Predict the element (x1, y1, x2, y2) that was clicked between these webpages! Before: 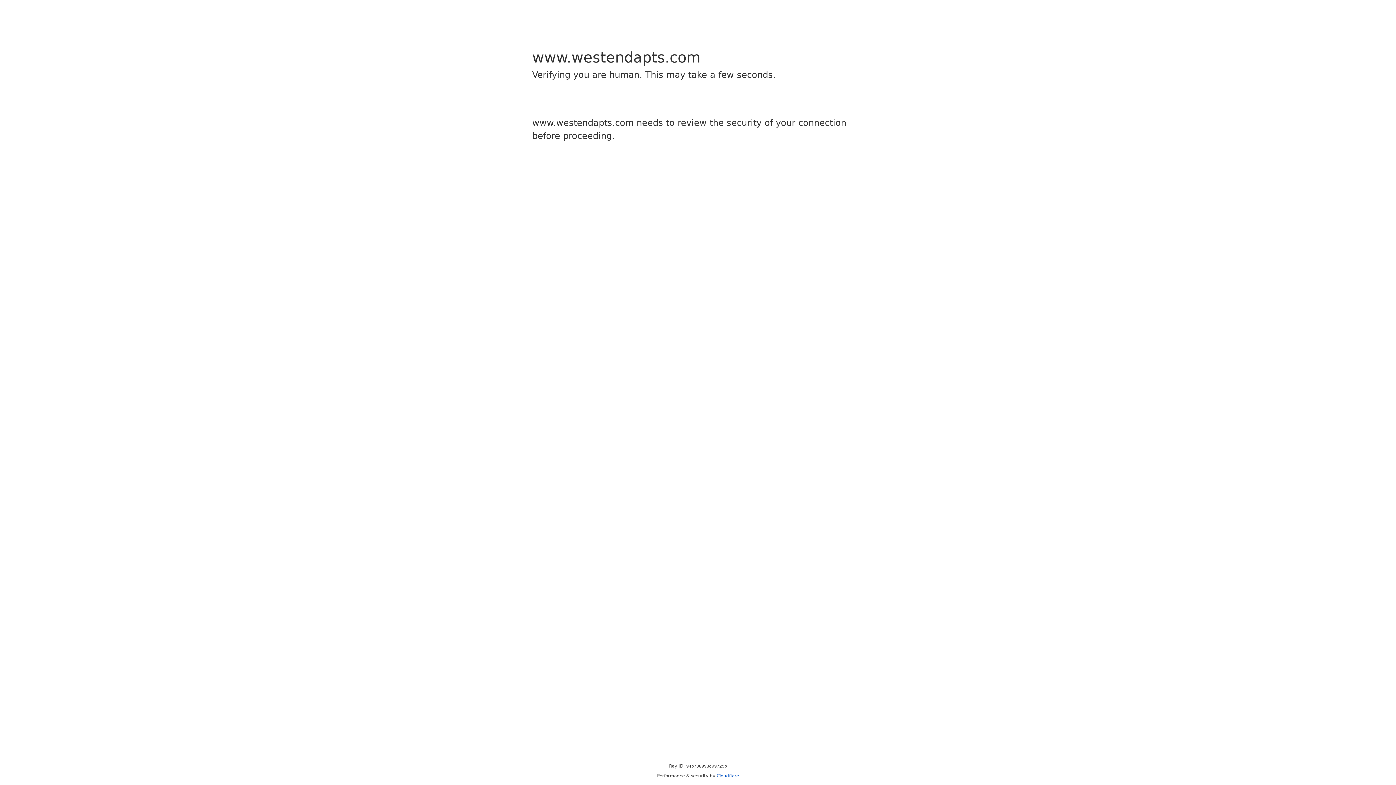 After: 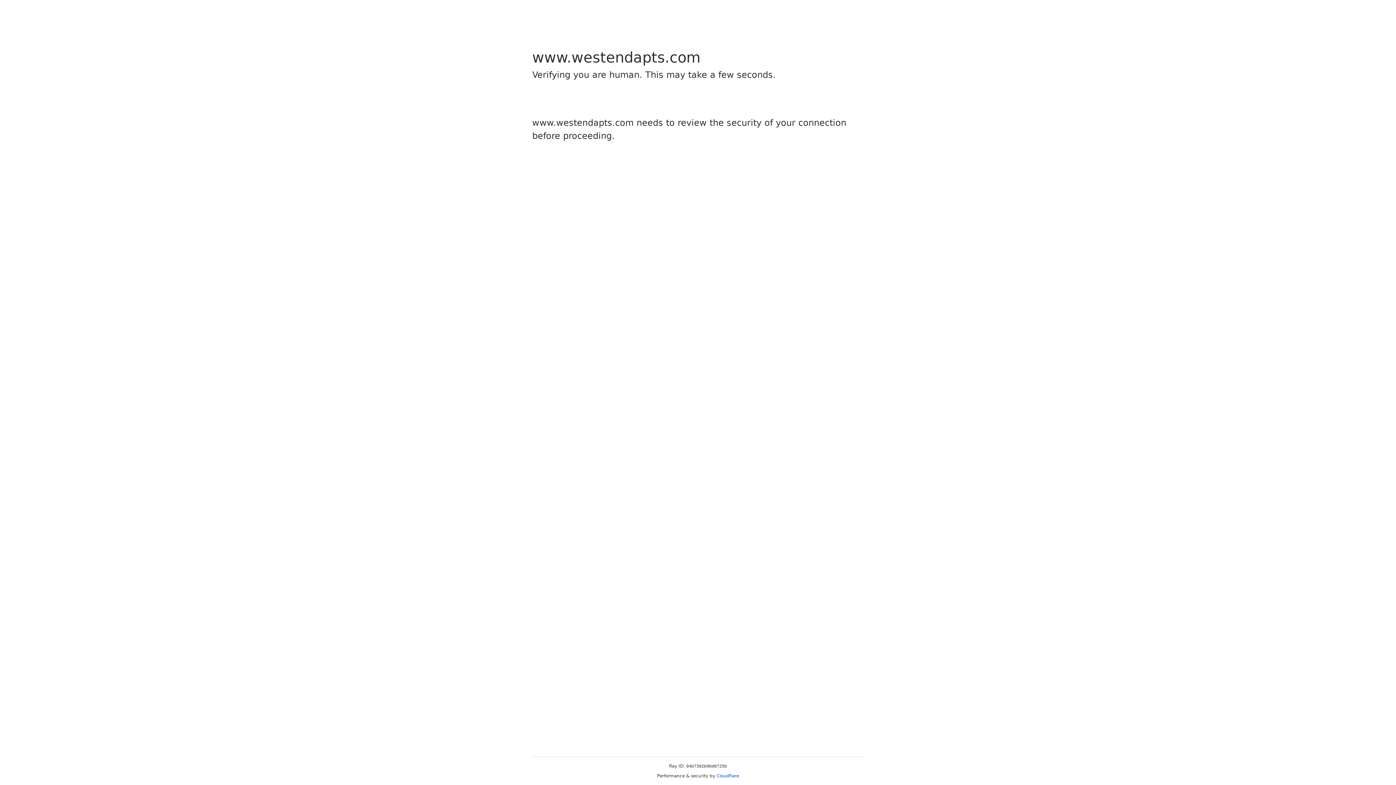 Action: label: Cloudflare bbox: (716, 773, 739, 778)